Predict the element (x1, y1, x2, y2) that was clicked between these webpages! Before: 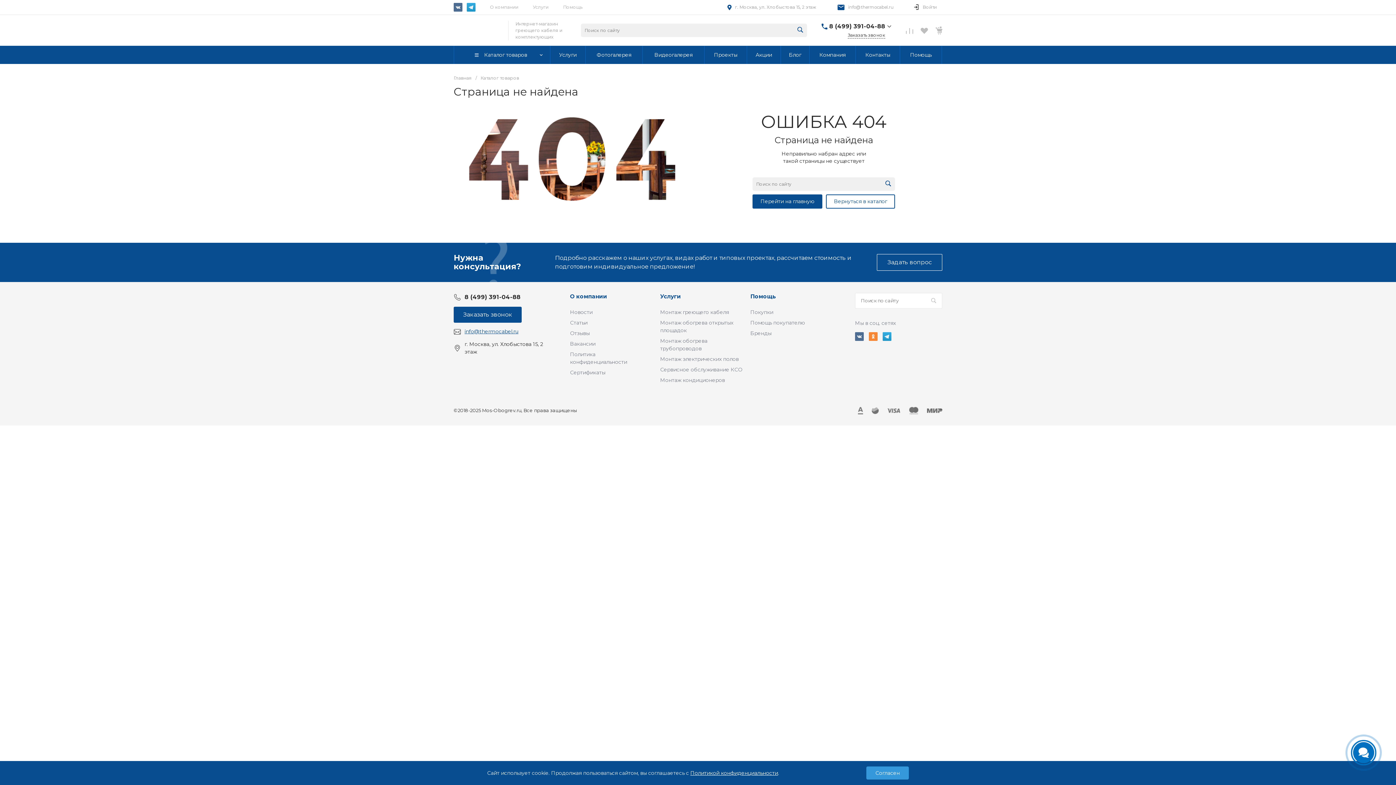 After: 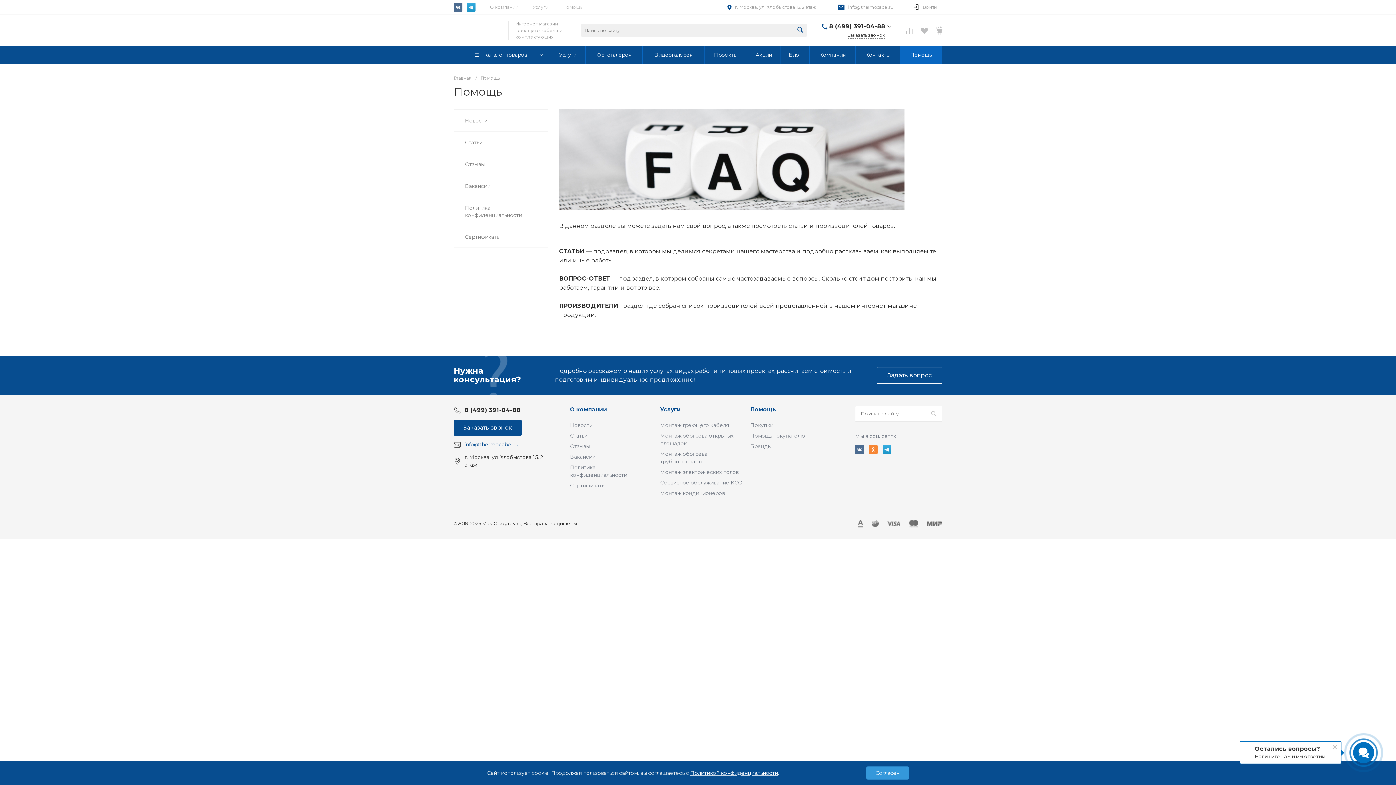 Action: bbox: (563, 4, 582, 10) label: Помощь